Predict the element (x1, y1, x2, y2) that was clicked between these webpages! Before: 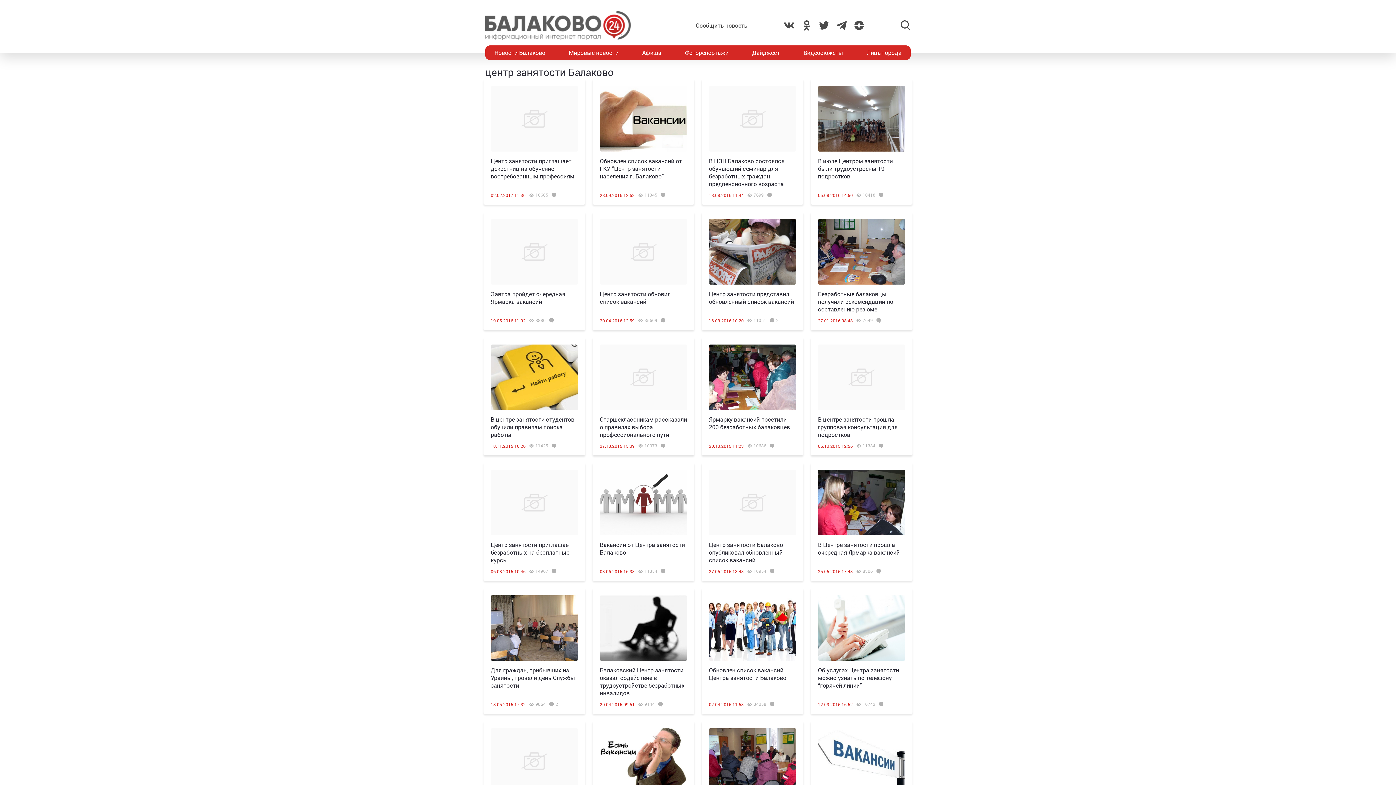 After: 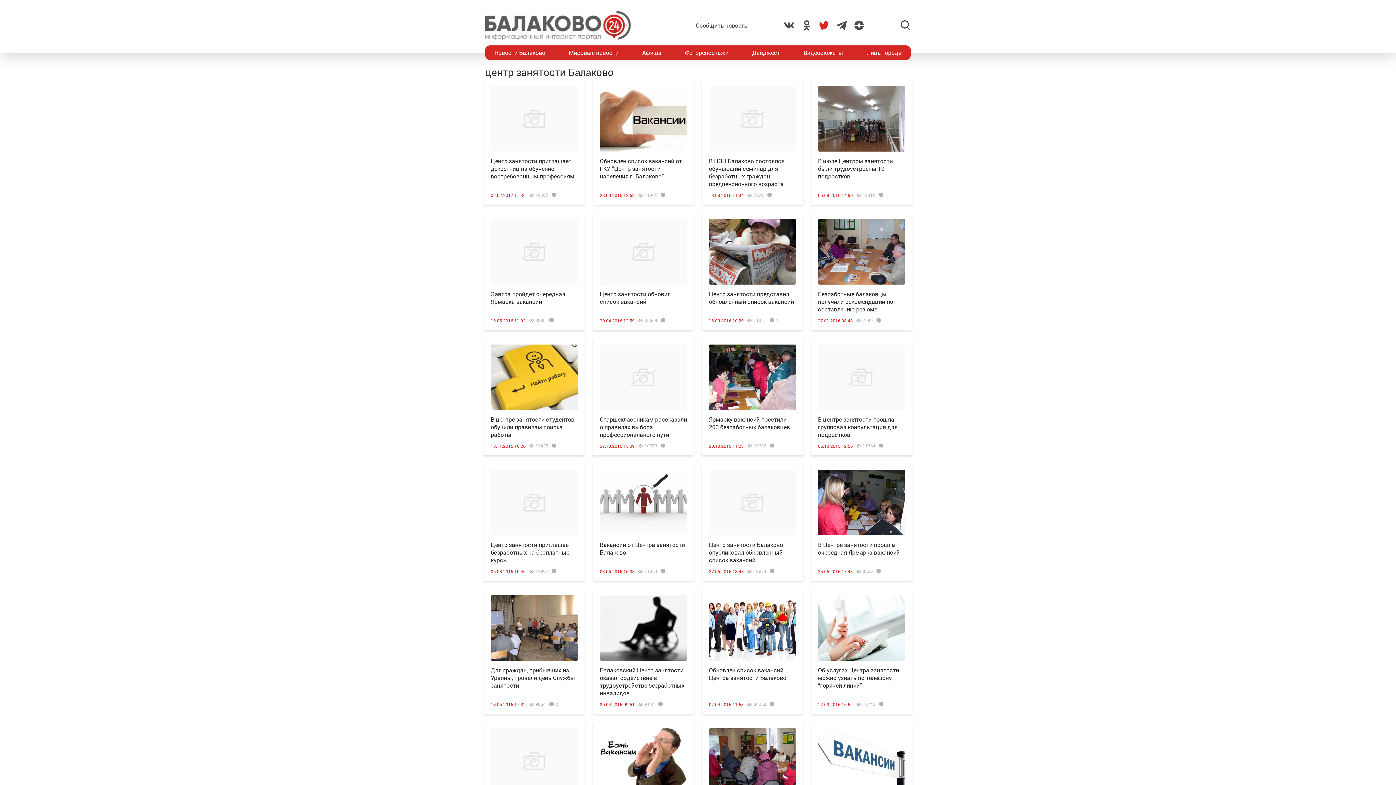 Action: bbox: (819, 20, 829, 30)